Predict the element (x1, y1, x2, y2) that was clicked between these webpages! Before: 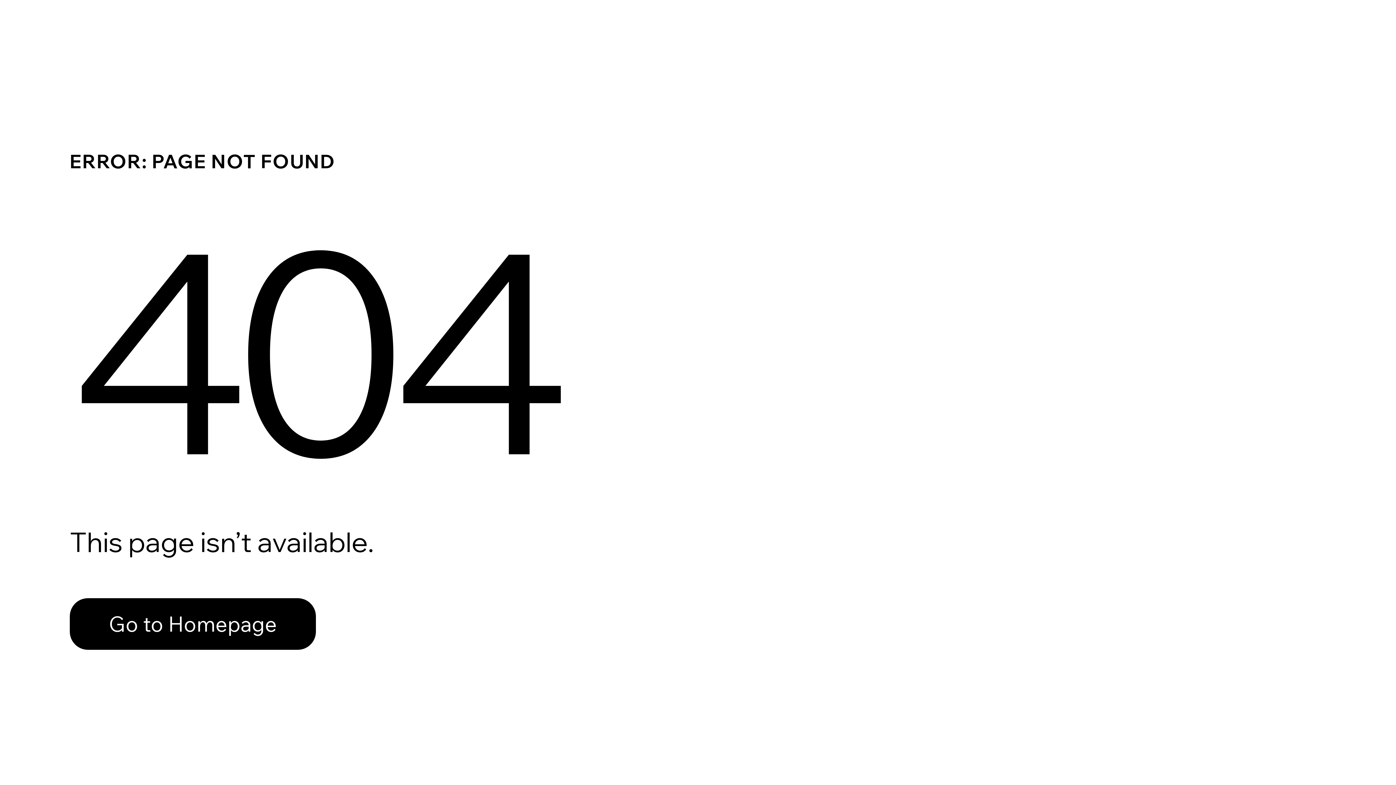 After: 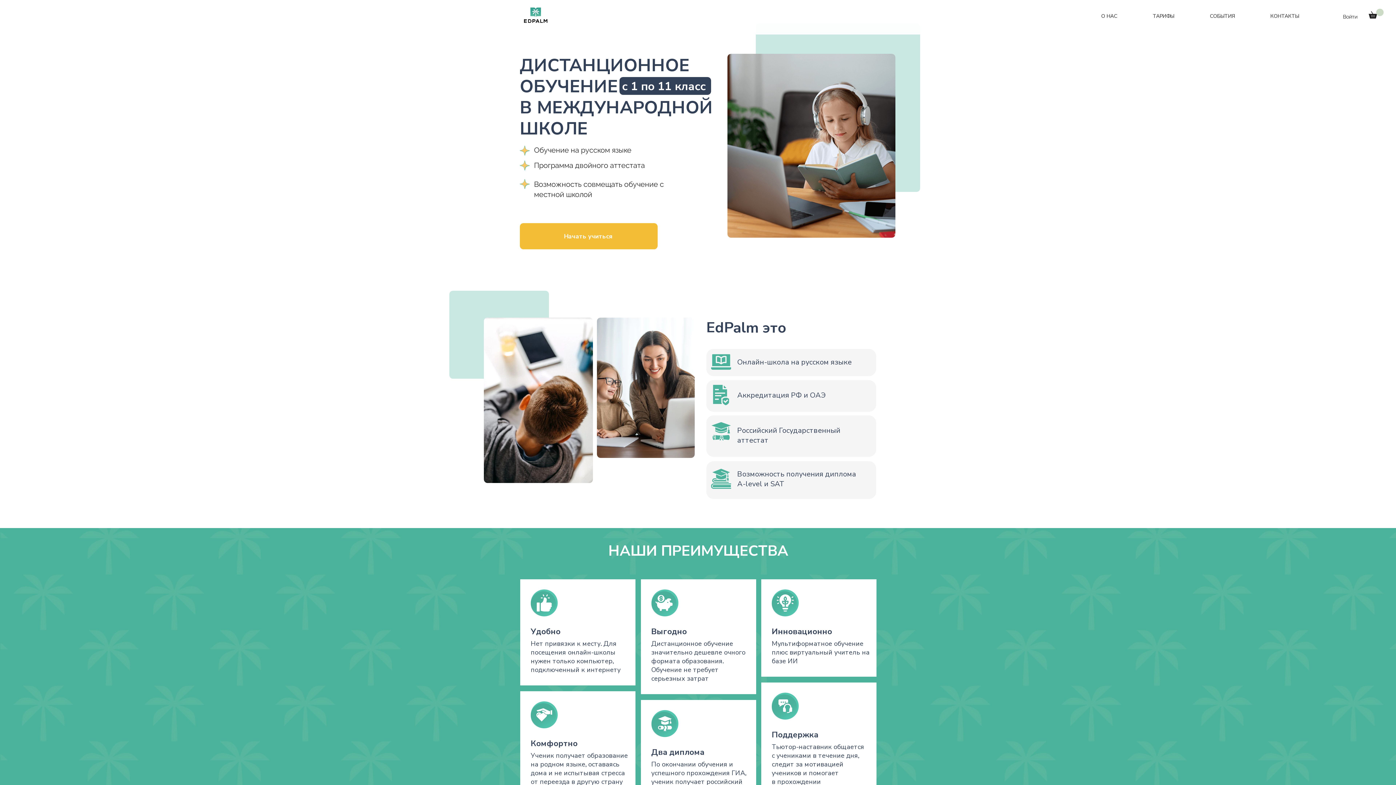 Action: label: Go to Homepage bbox: (69, 598, 316, 650)